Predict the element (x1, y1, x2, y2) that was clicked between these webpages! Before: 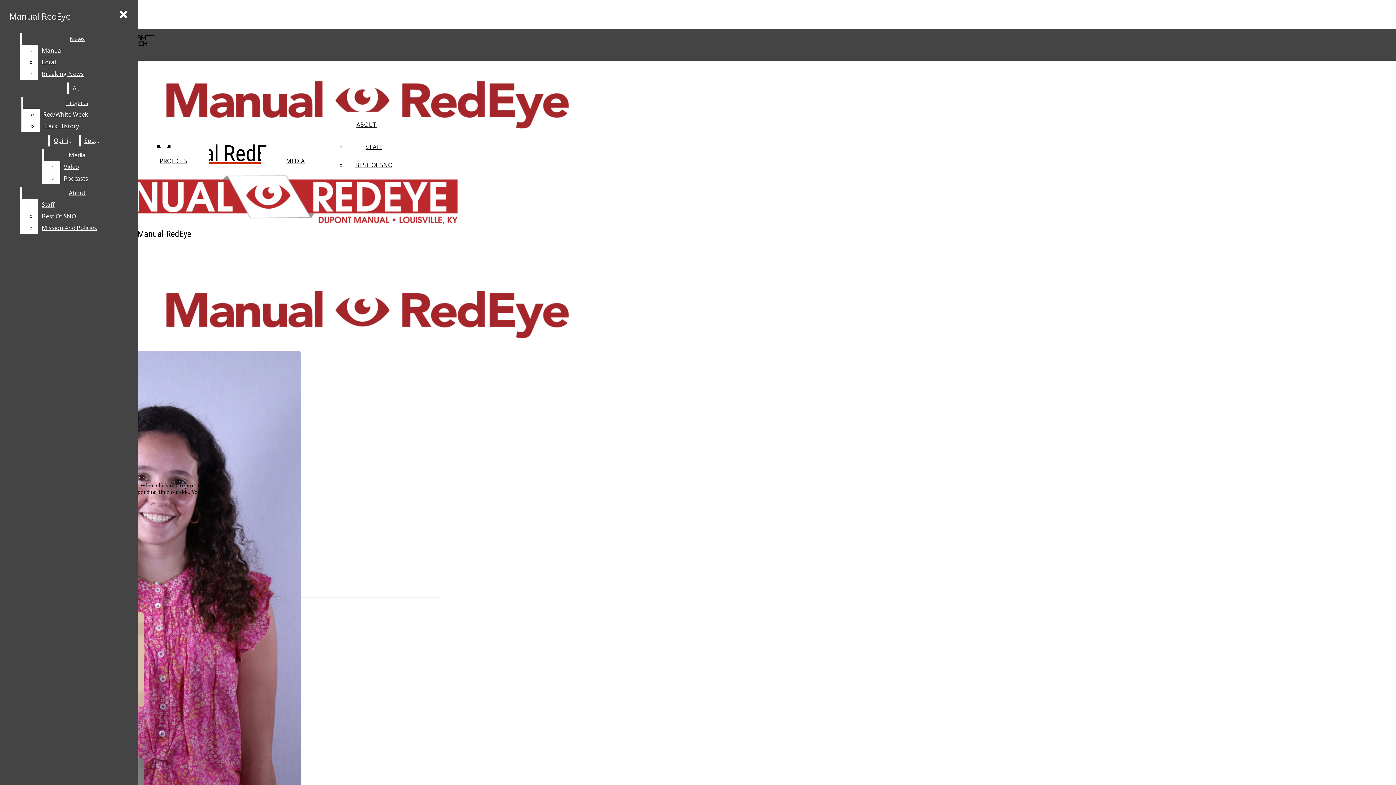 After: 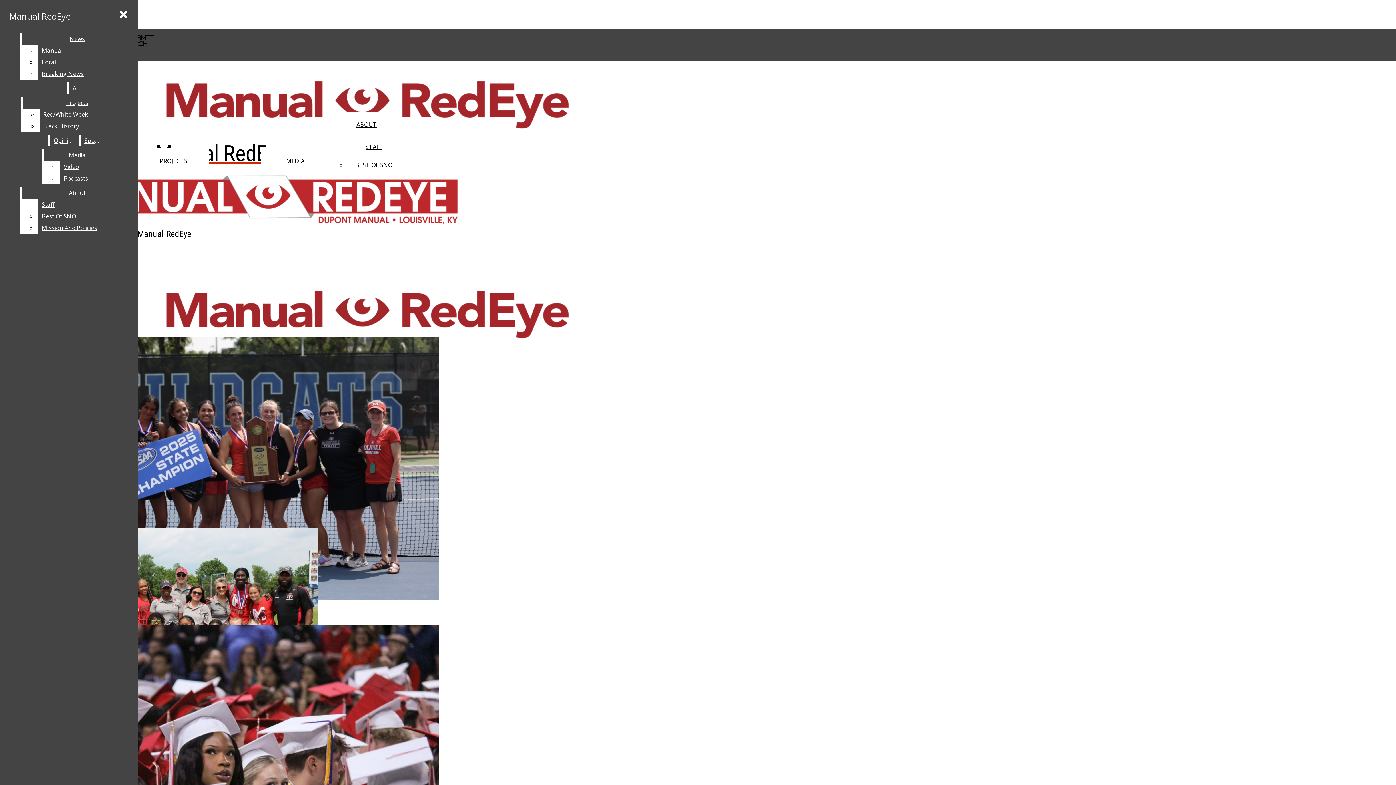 Action: label: Manual RedEye bbox: (2, 271, 282, 376)